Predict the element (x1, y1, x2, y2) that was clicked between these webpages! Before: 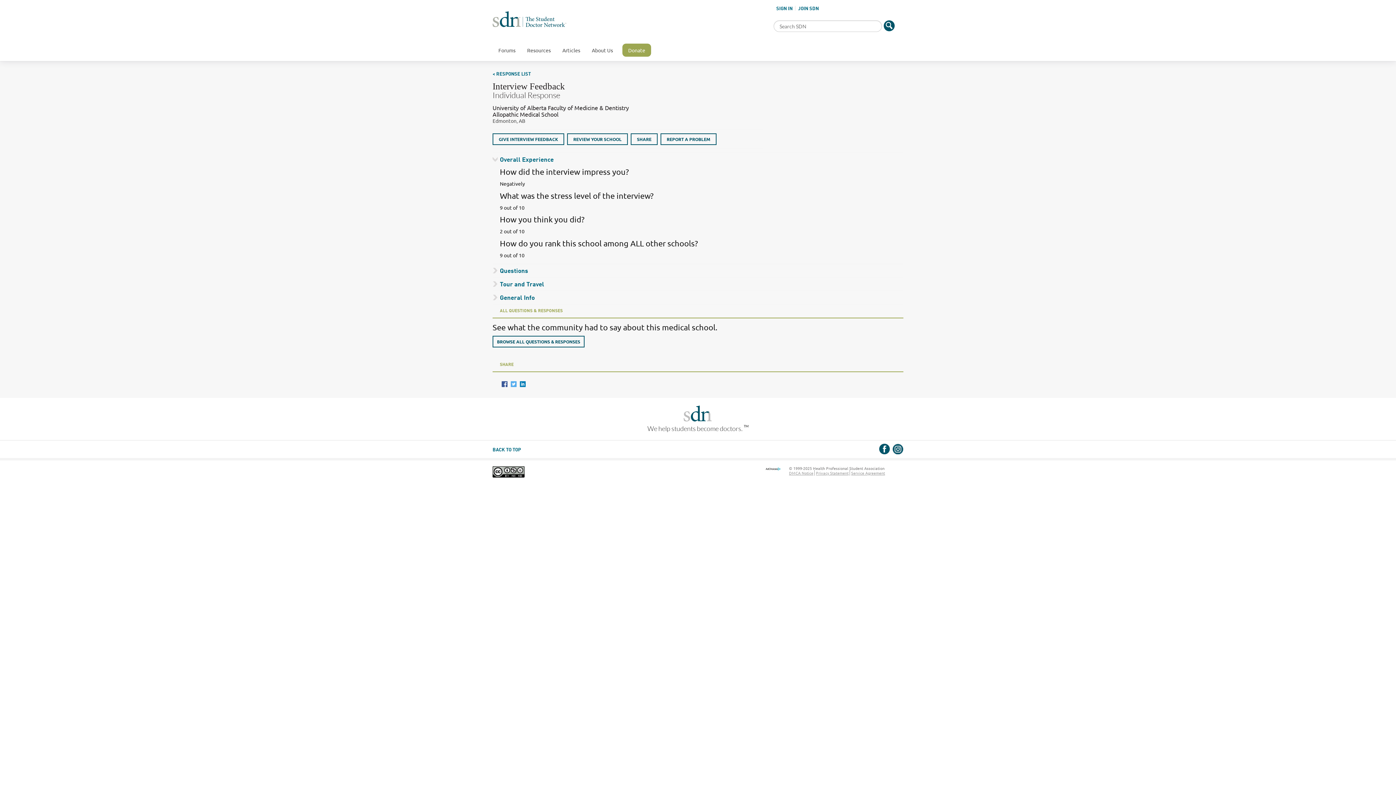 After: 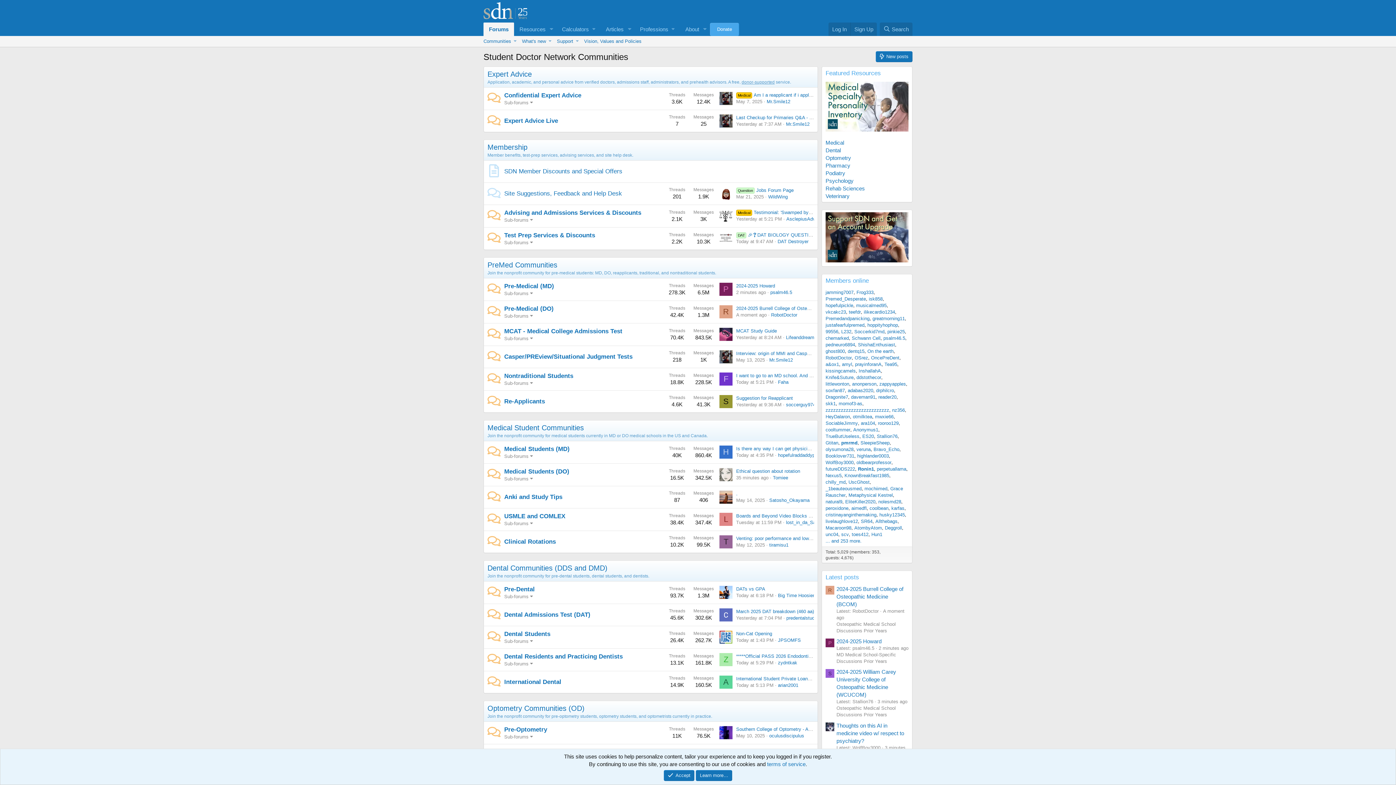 Action: label: Forums bbox: (492, 44, 521, 56)